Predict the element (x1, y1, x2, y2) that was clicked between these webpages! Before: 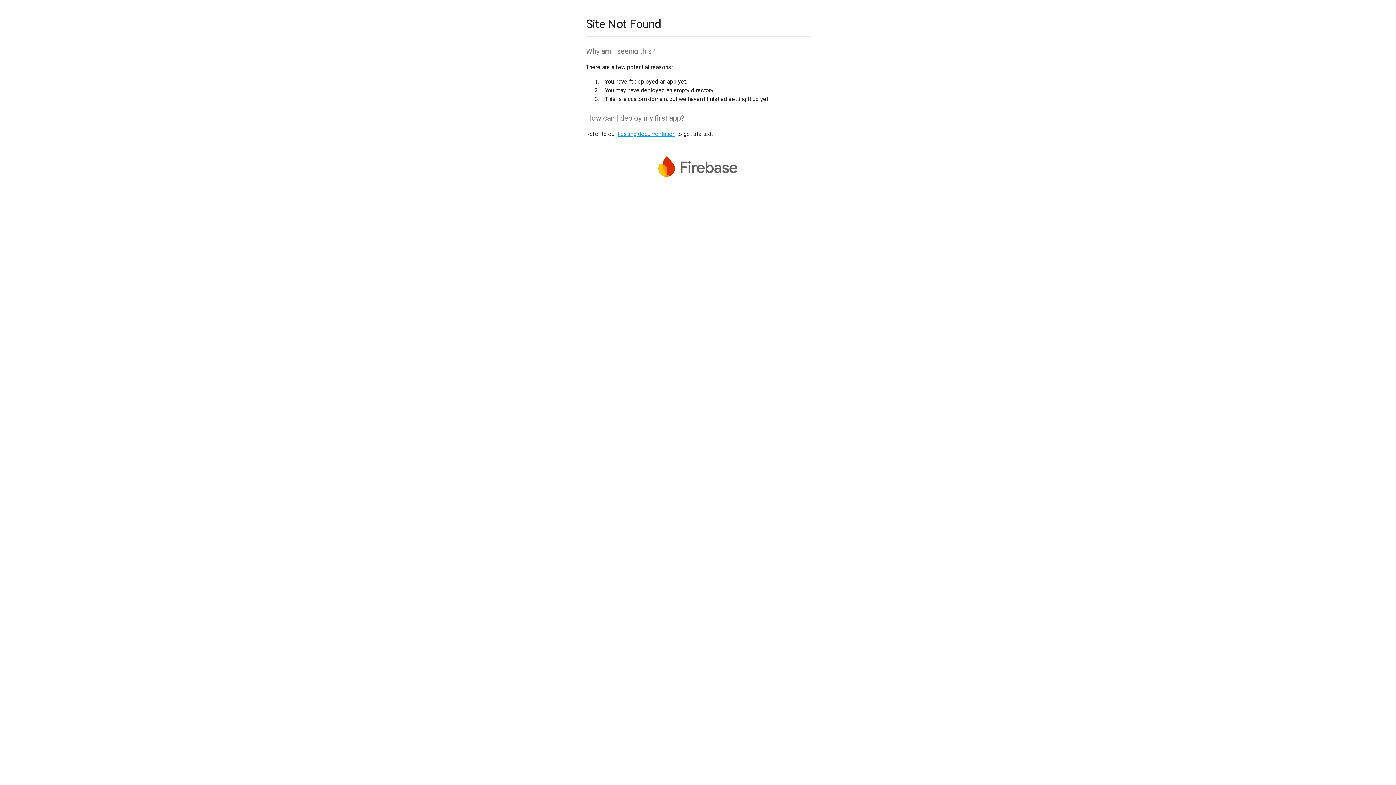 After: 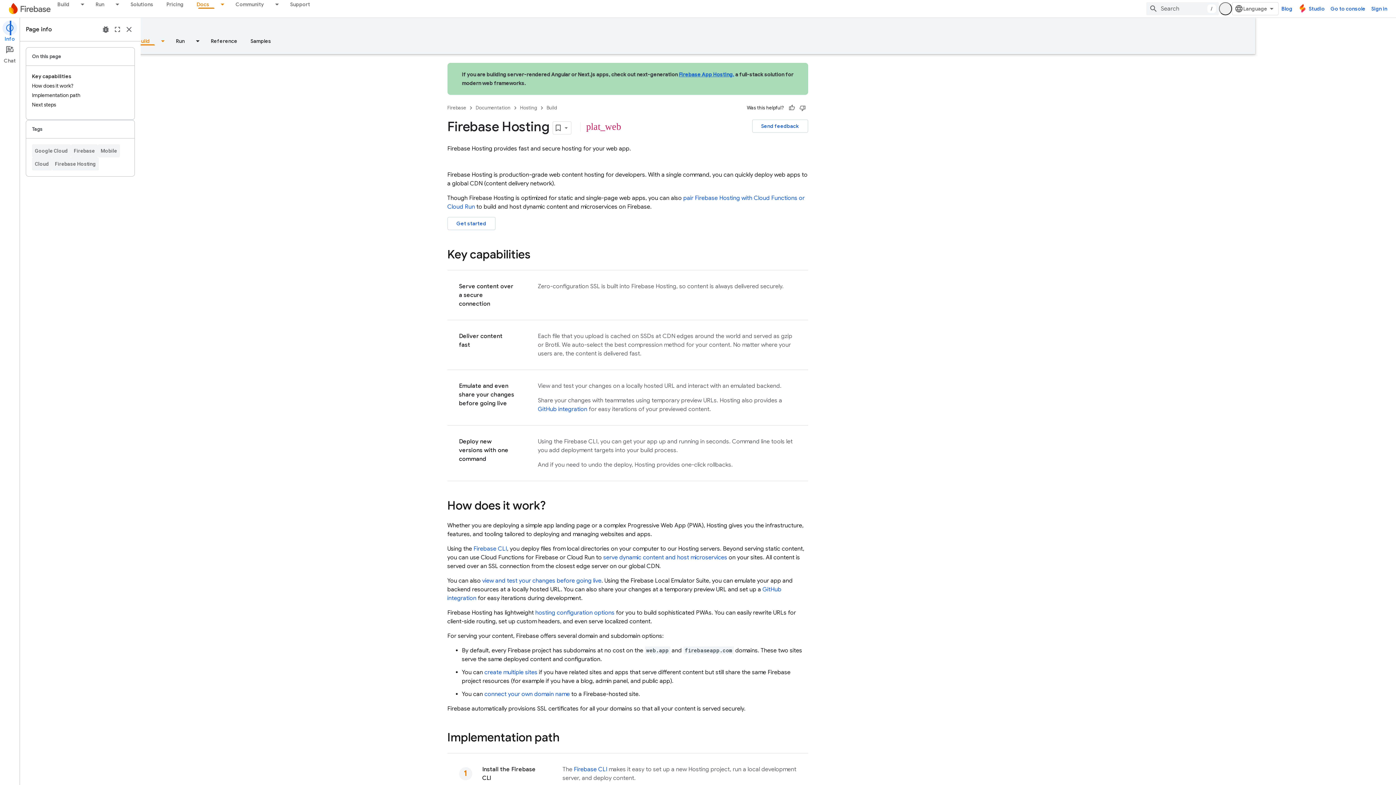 Action: label: hosting documentation bbox: (617, 130, 675, 137)